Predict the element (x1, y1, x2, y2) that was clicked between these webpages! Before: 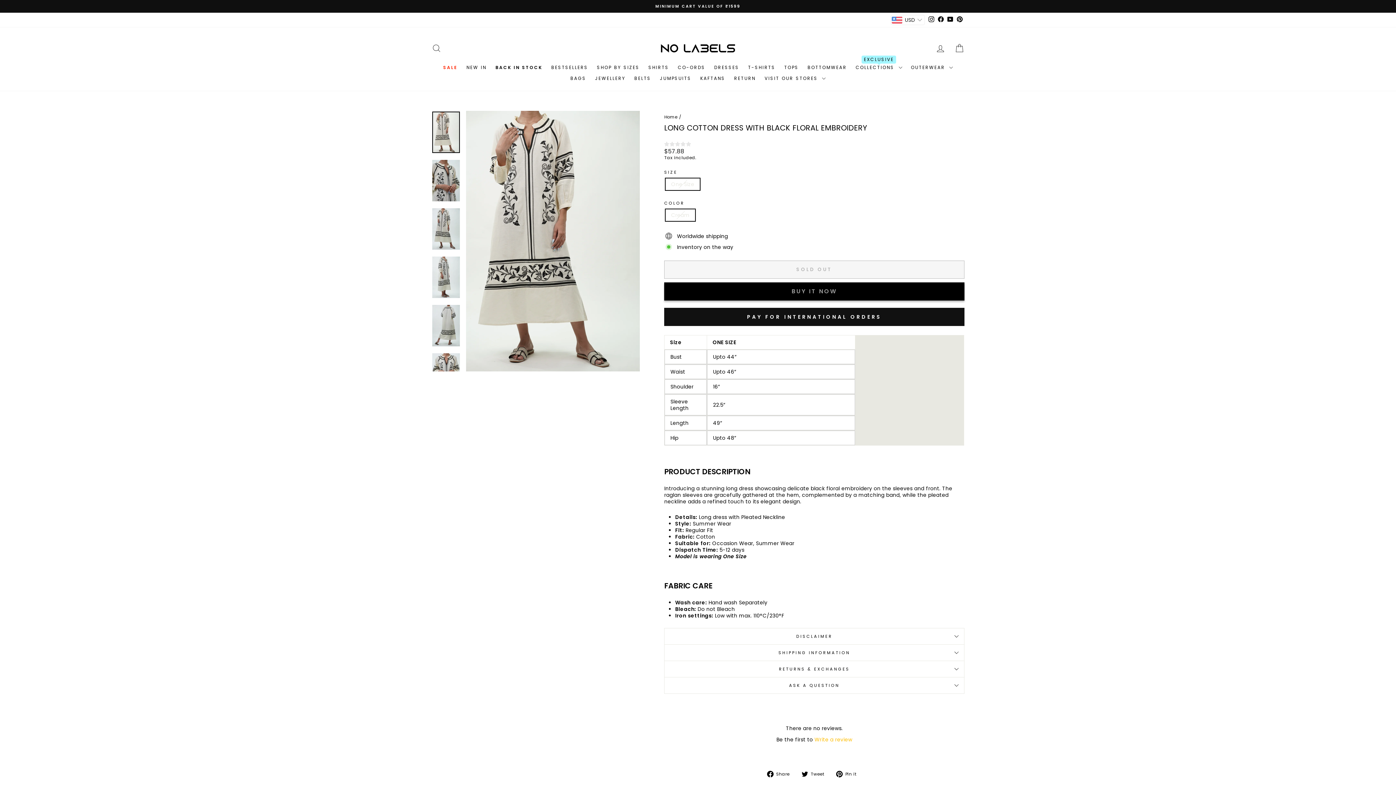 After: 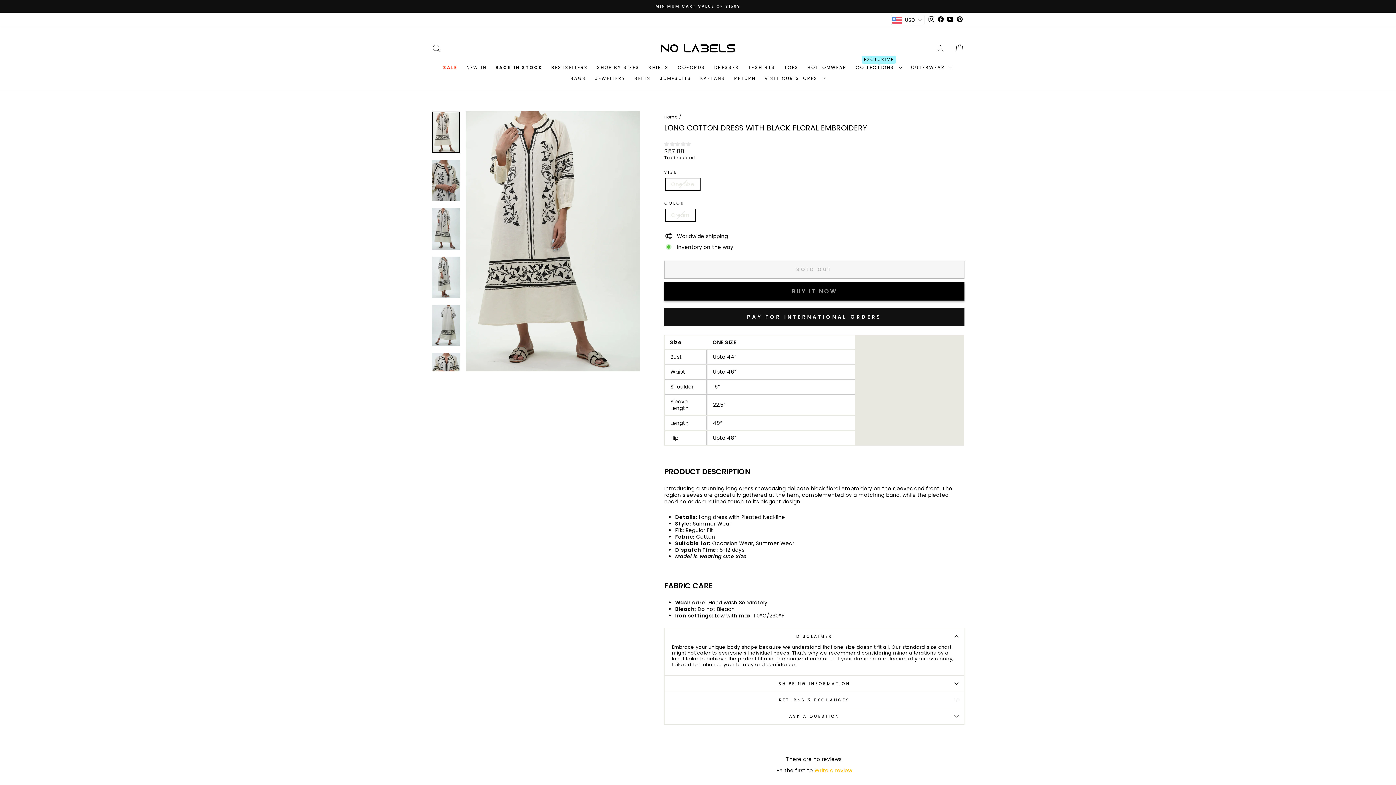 Action: bbox: (664, 628, 964, 644) label: DISCLAIMER